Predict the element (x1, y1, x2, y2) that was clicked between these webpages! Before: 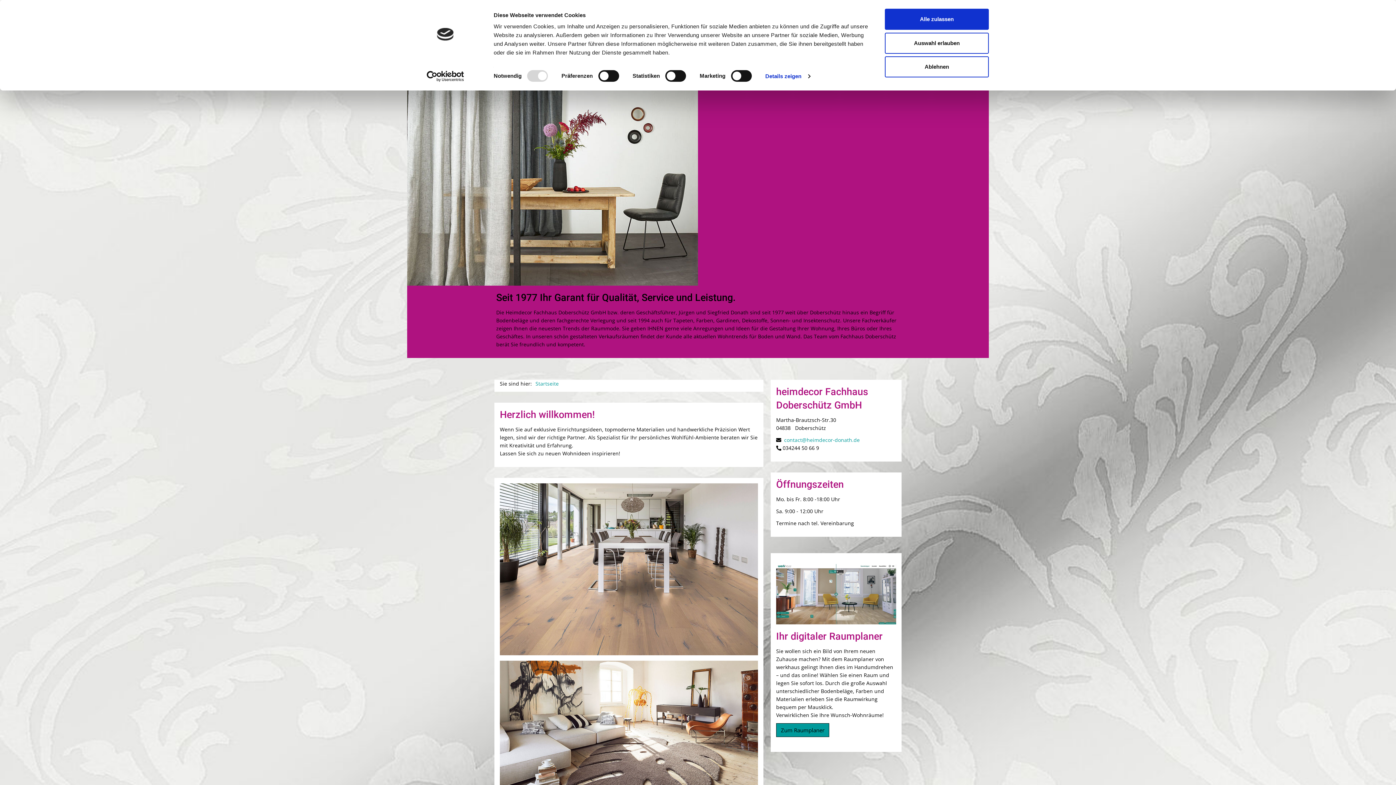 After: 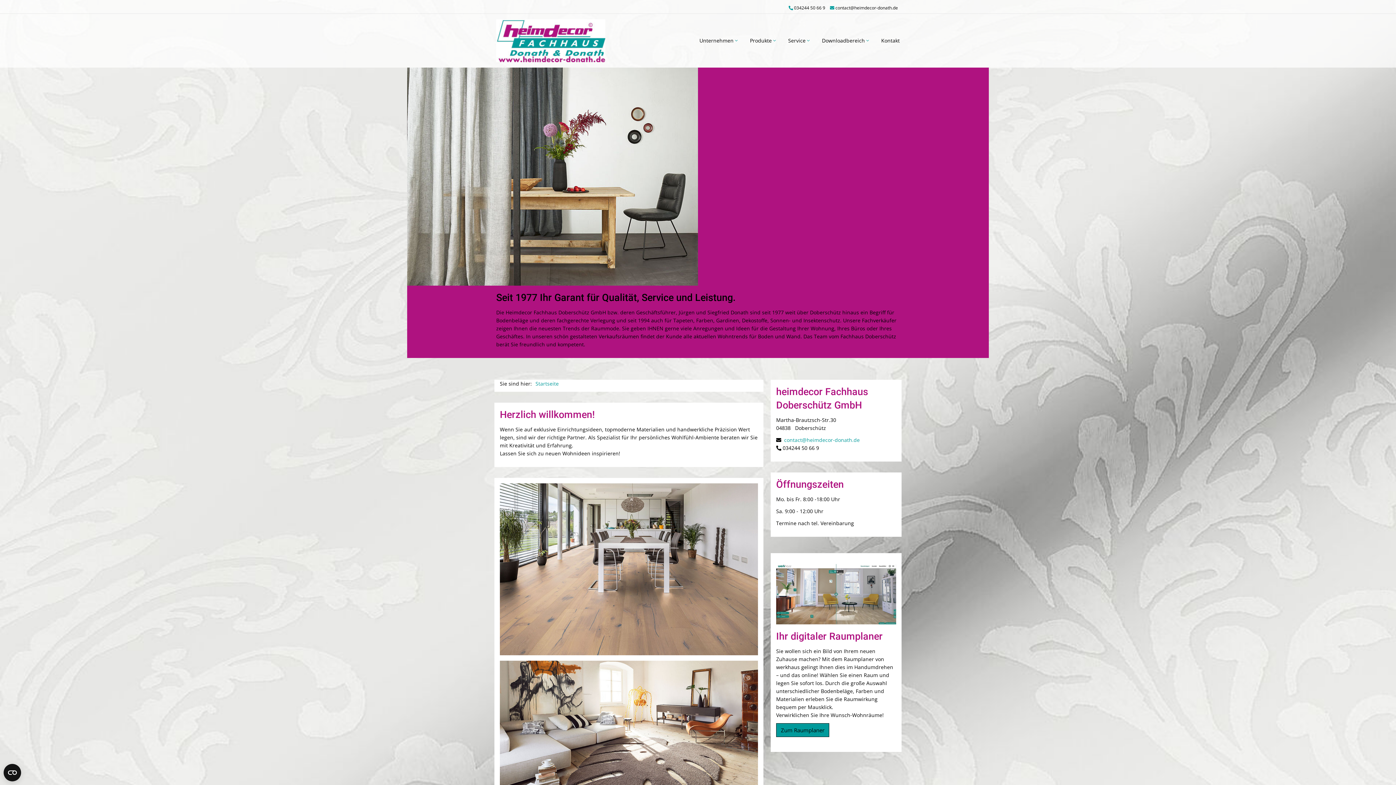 Action: label: Ablehnen bbox: (885, 56, 989, 77)